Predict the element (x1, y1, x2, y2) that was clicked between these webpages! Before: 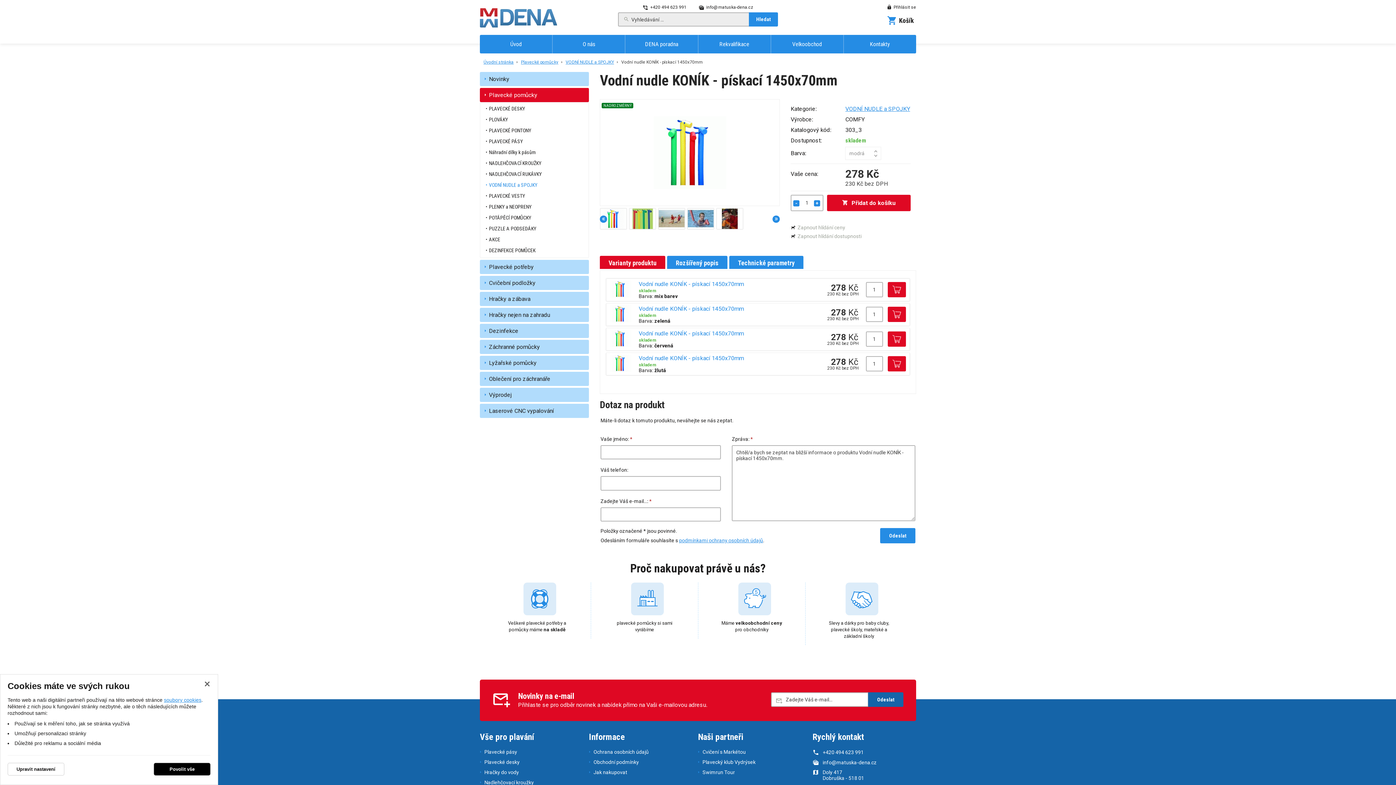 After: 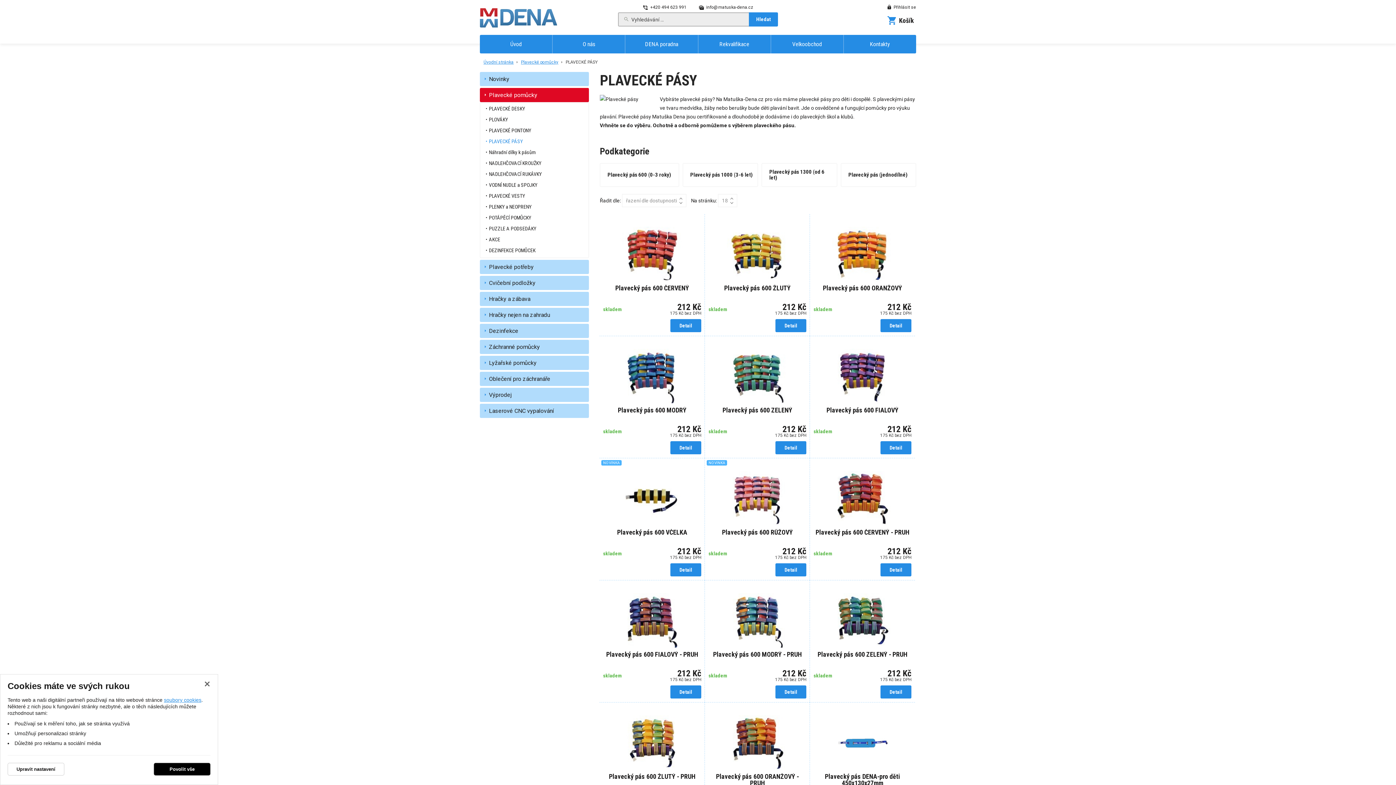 Action: label: PLAVECKÉ PÁSY bbox: (480, 135, 588, 146)